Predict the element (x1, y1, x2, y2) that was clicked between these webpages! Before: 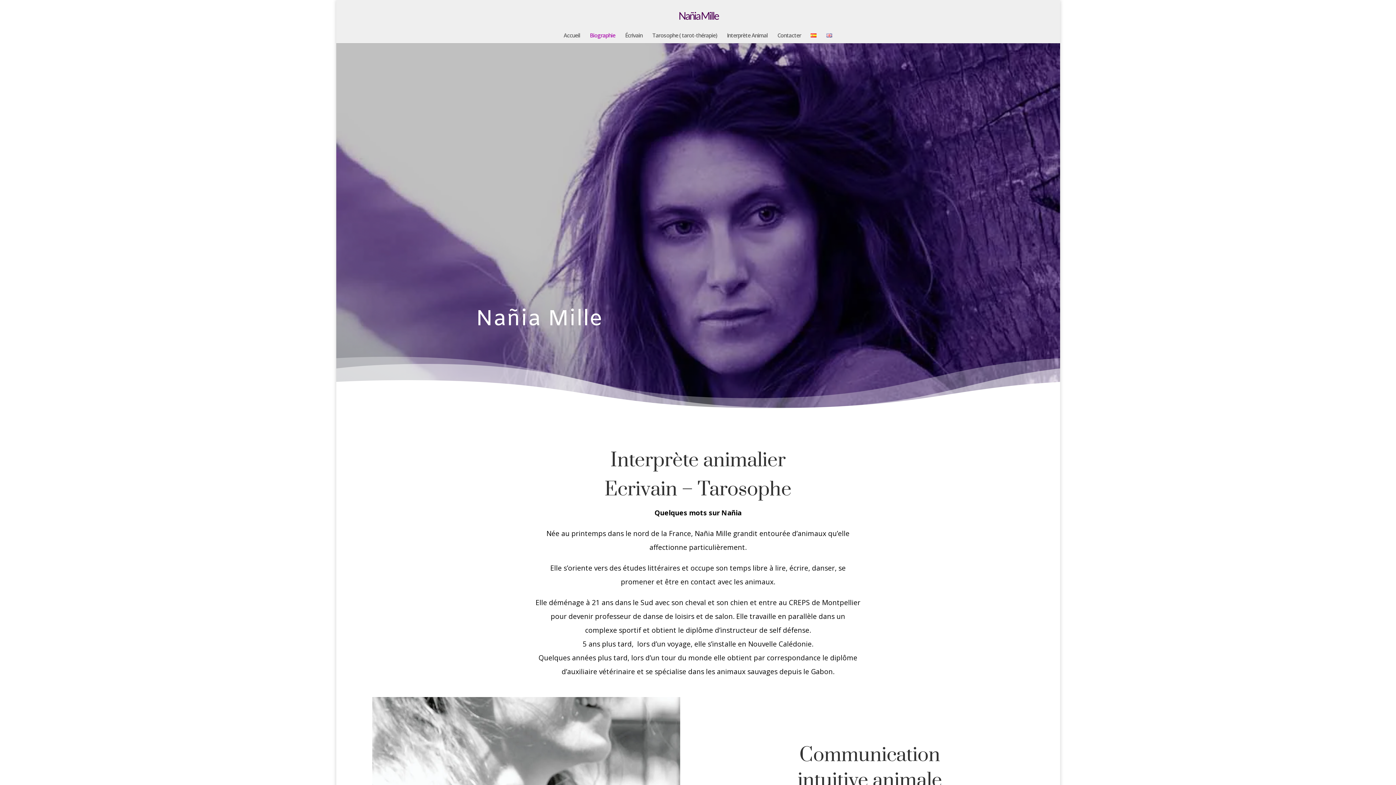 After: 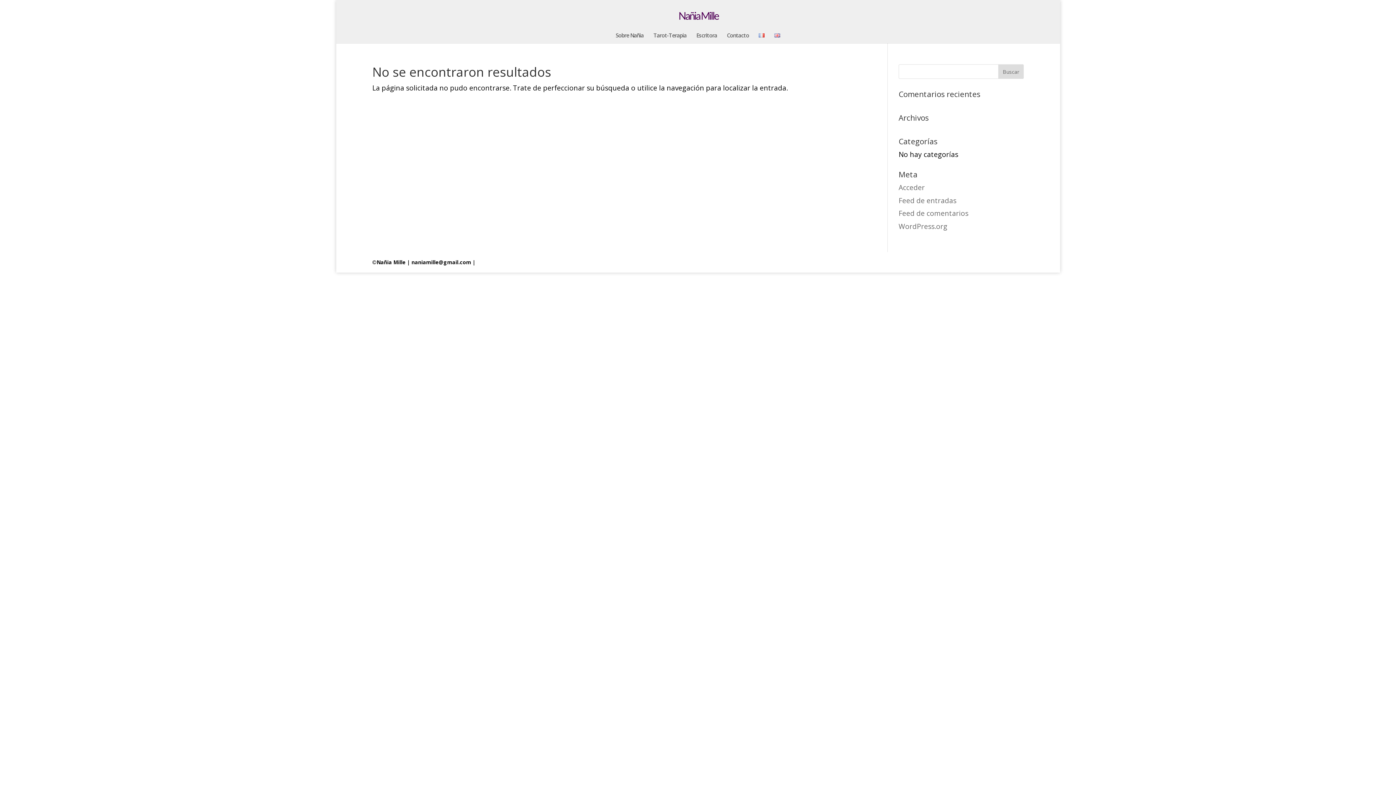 Action: bbox: (811, 32, 816, 43)